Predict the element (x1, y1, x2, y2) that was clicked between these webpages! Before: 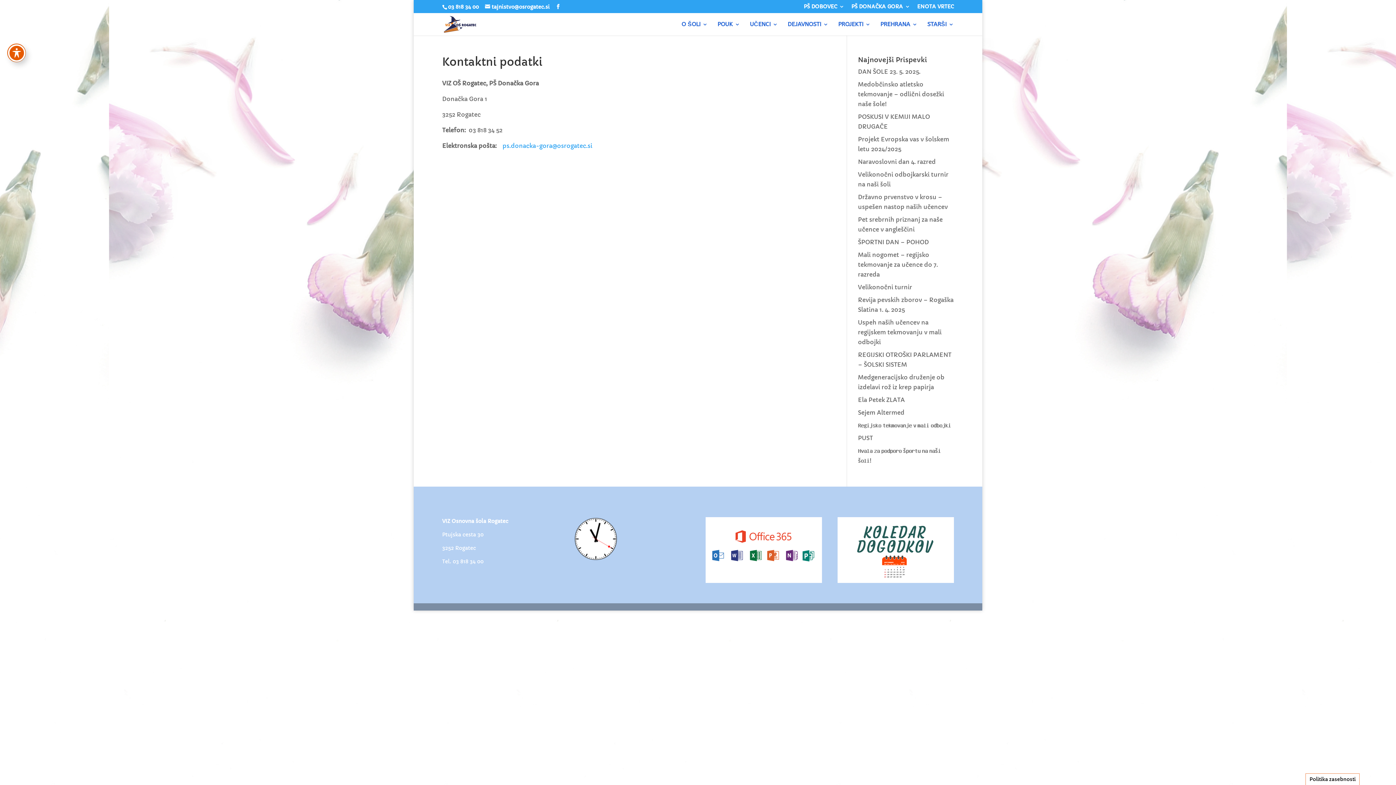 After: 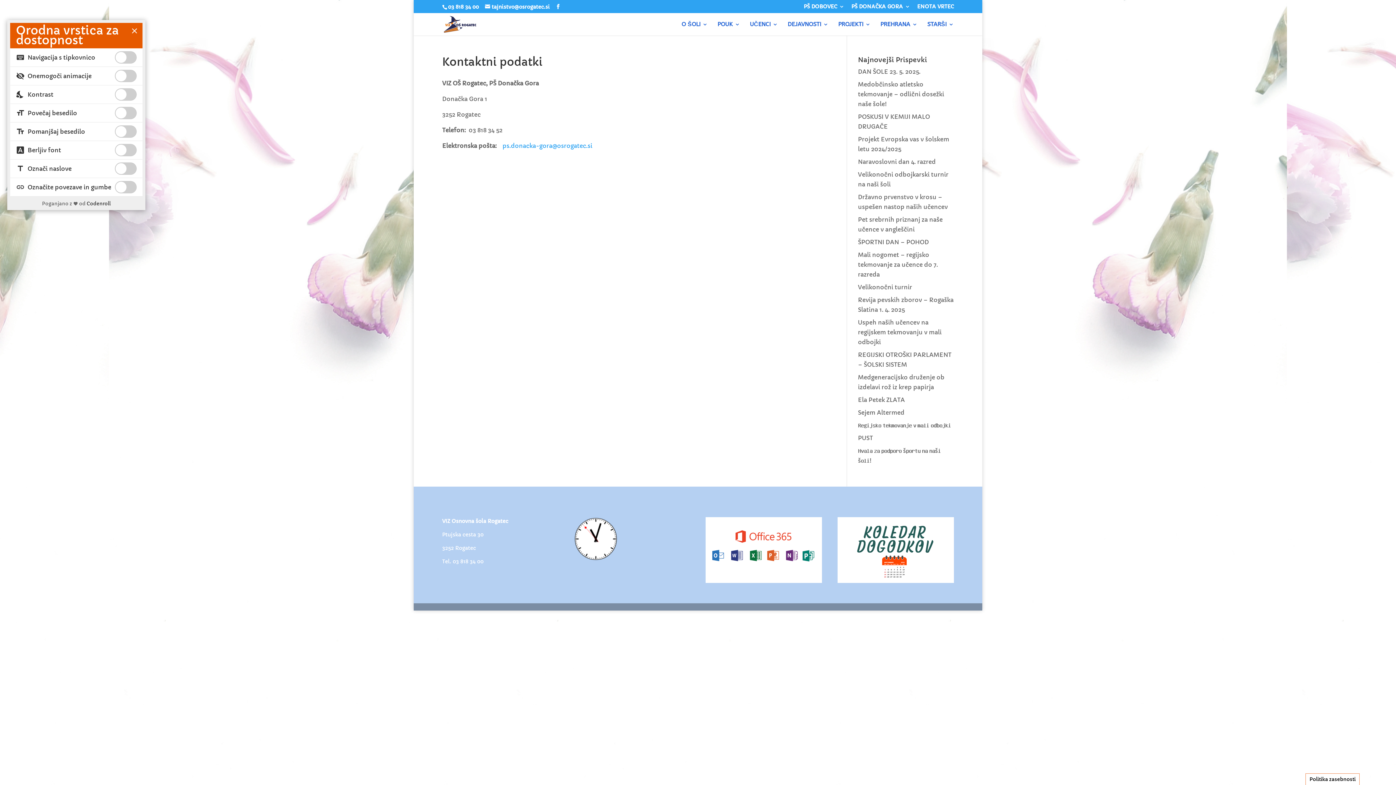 Action: bbox: (7, 44, 25, 61) label: Preklapljaj med orodno vrstico za dostopnost